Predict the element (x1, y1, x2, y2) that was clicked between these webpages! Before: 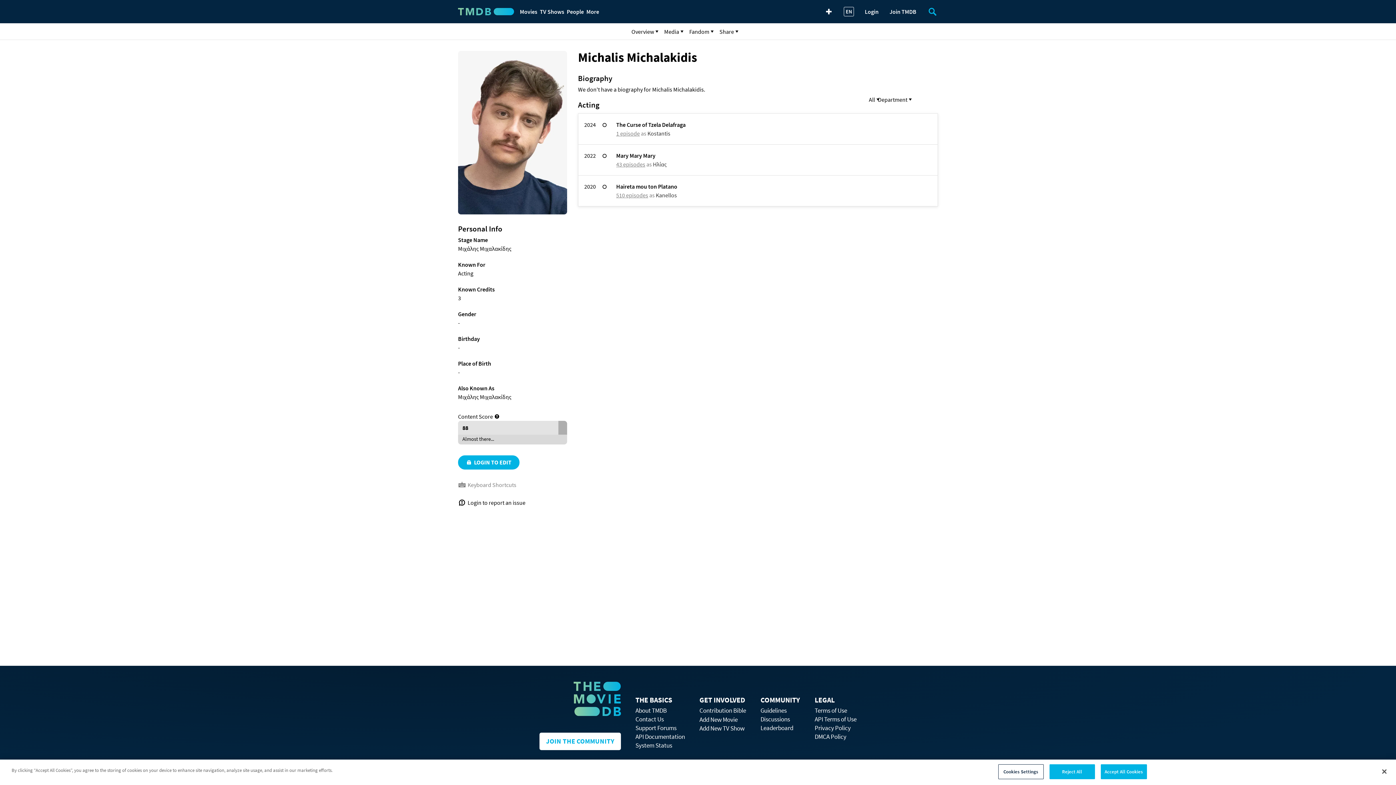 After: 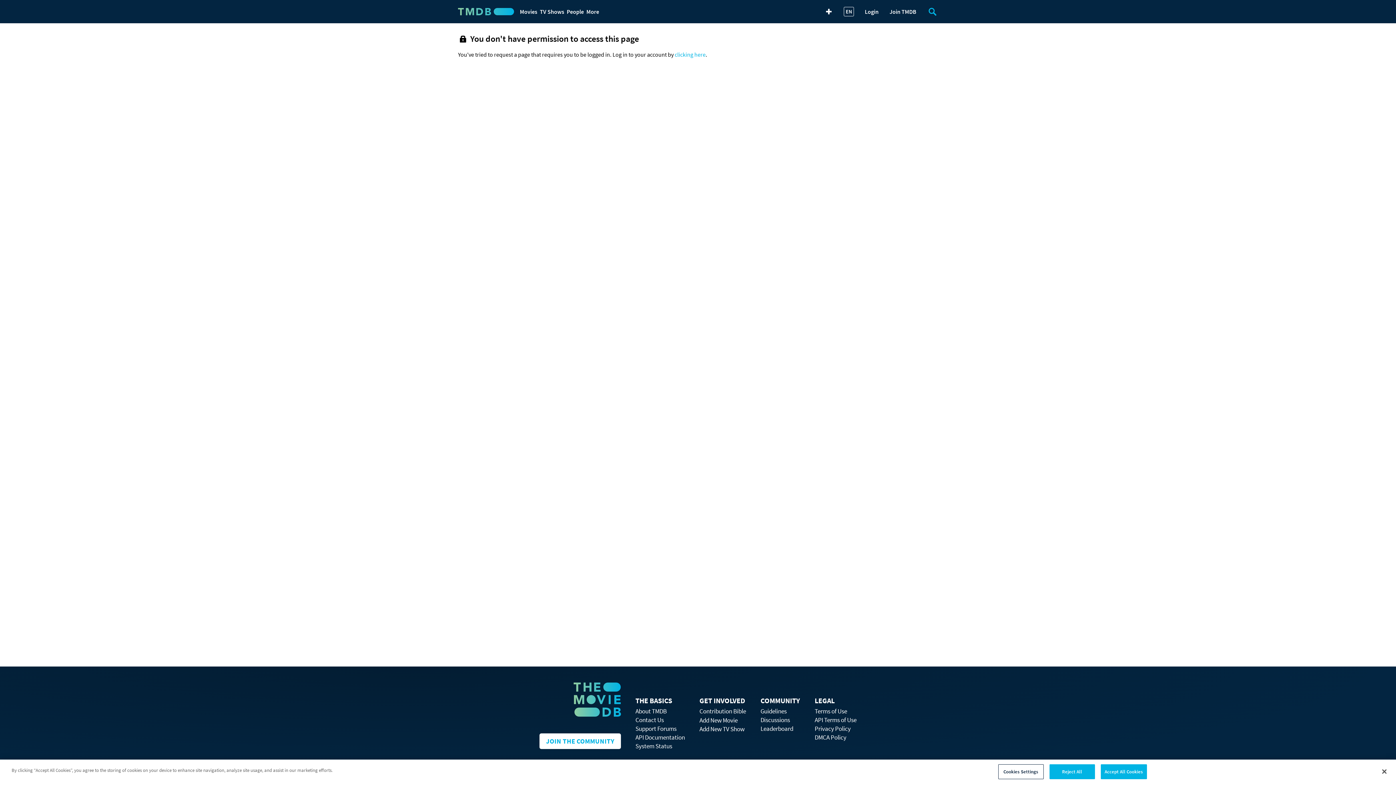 Action: label: Add New TV Show bbox: (699, 724, 744, 732)